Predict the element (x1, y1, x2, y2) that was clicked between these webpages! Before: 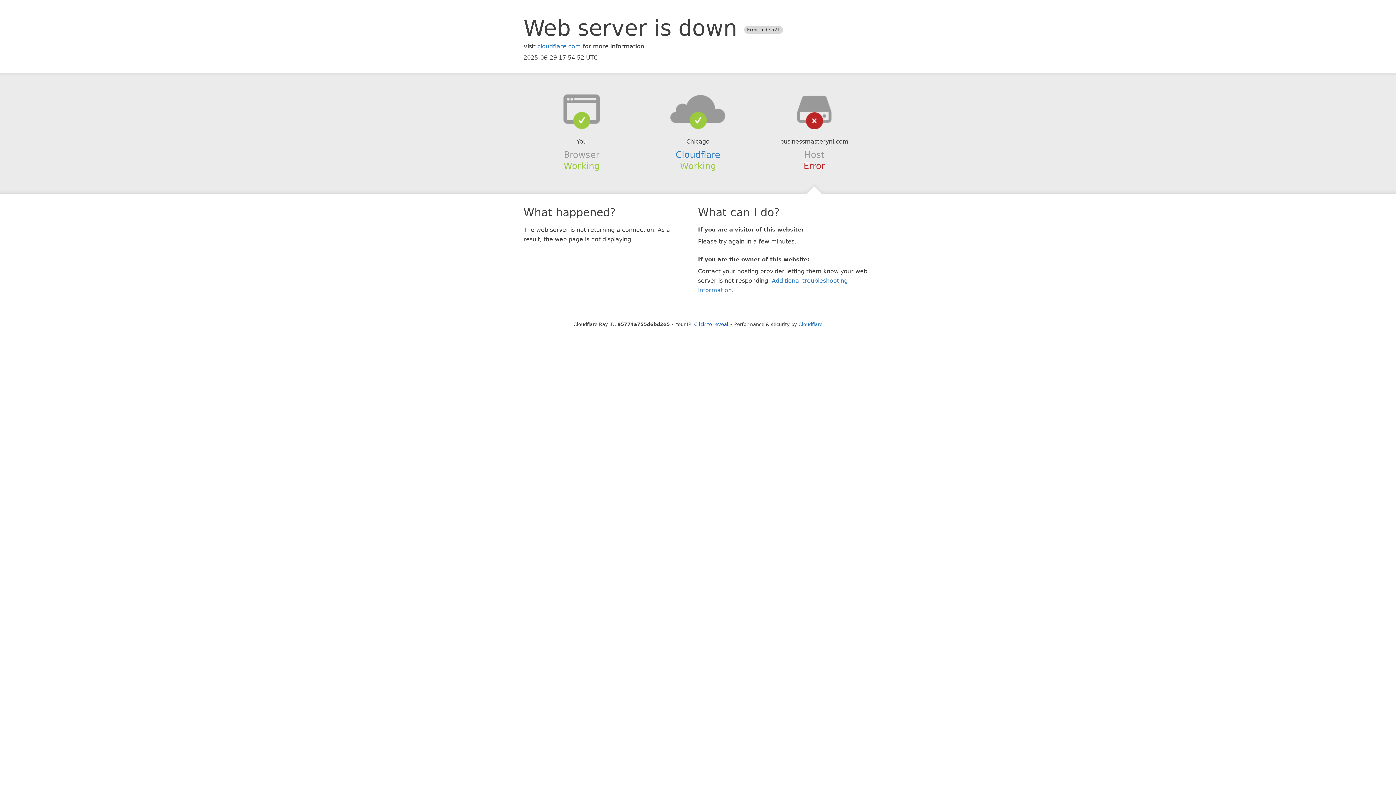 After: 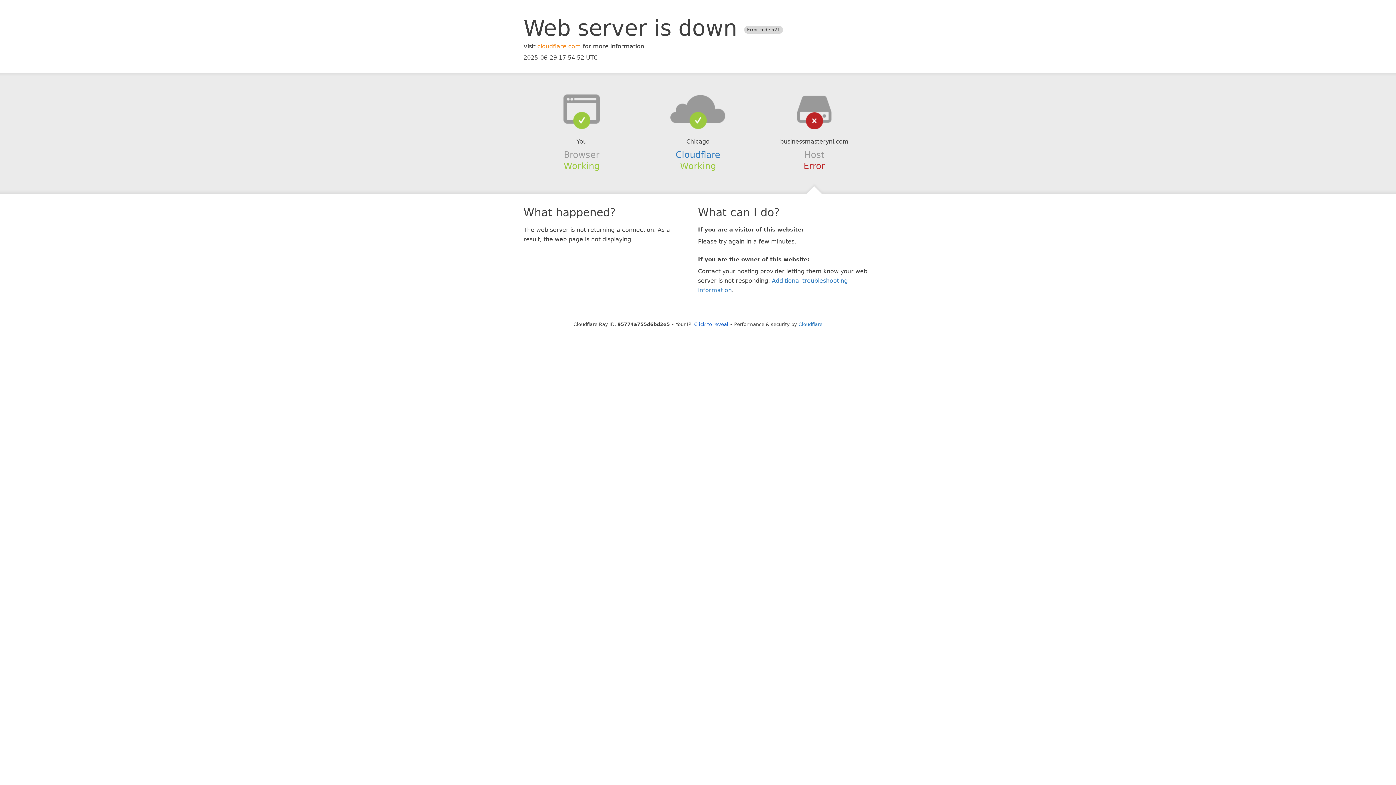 Action: label: cloudflare.com bbox: (537, 42, 581, 49)